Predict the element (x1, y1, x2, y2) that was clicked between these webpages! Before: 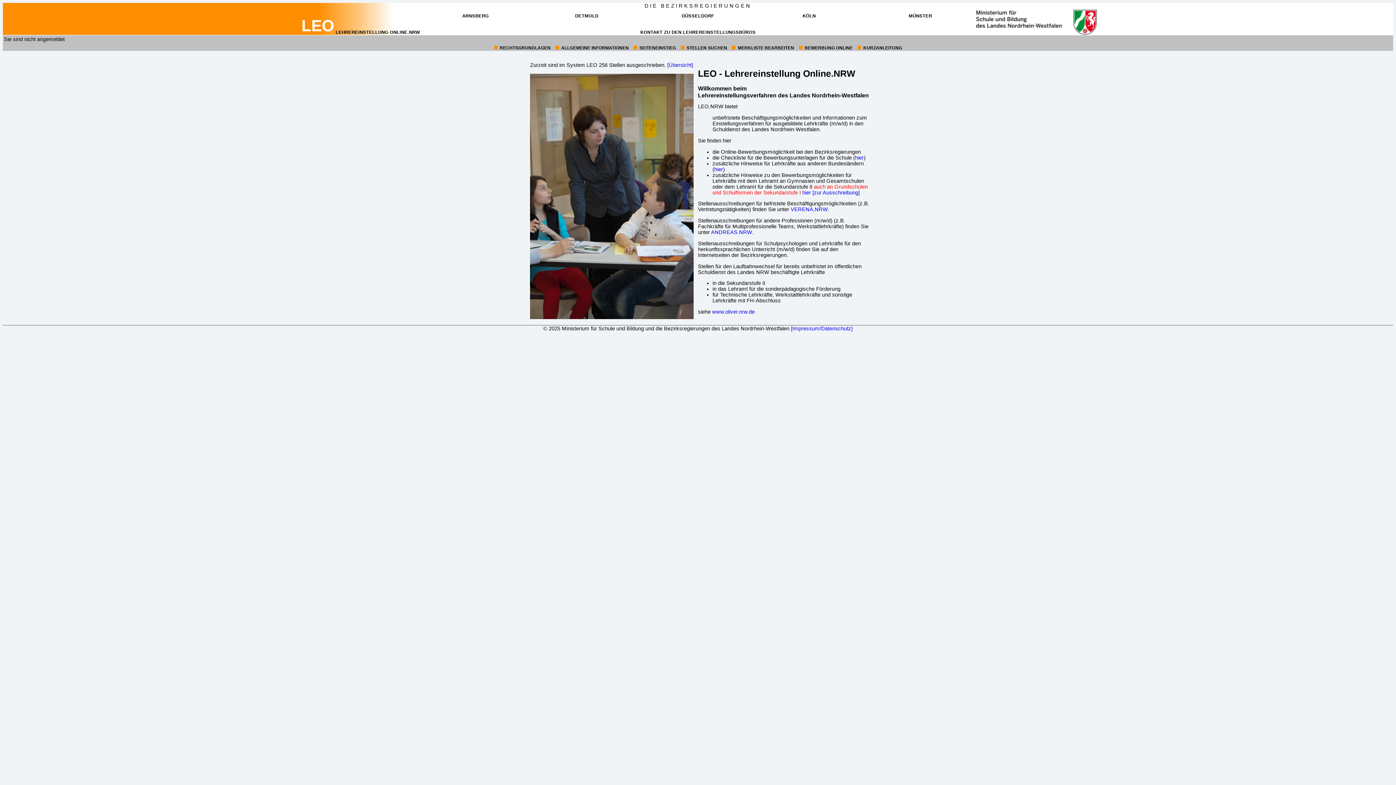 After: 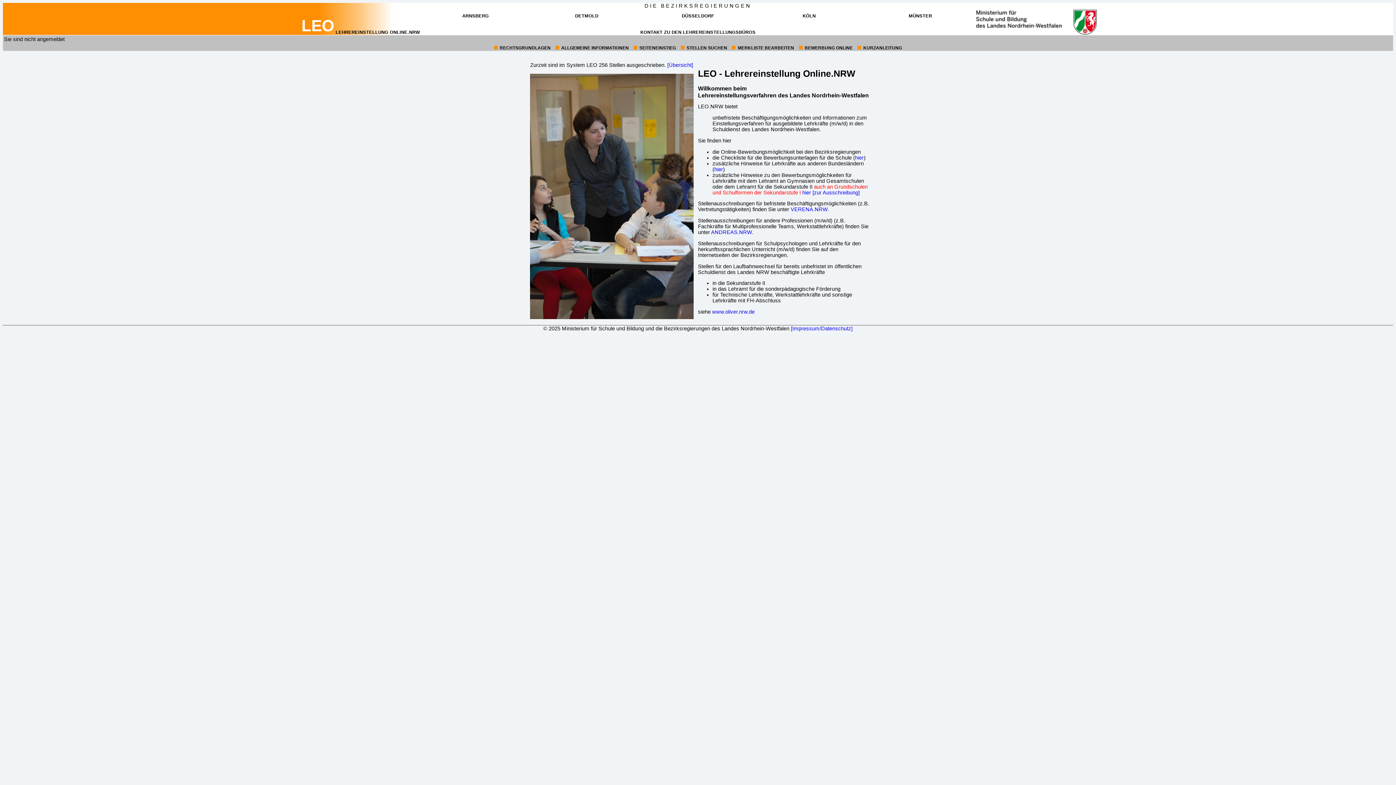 Action: label: (ÖFFNET IN NEUEM FENSTER) bbox: (976, 31, 1097, 36)